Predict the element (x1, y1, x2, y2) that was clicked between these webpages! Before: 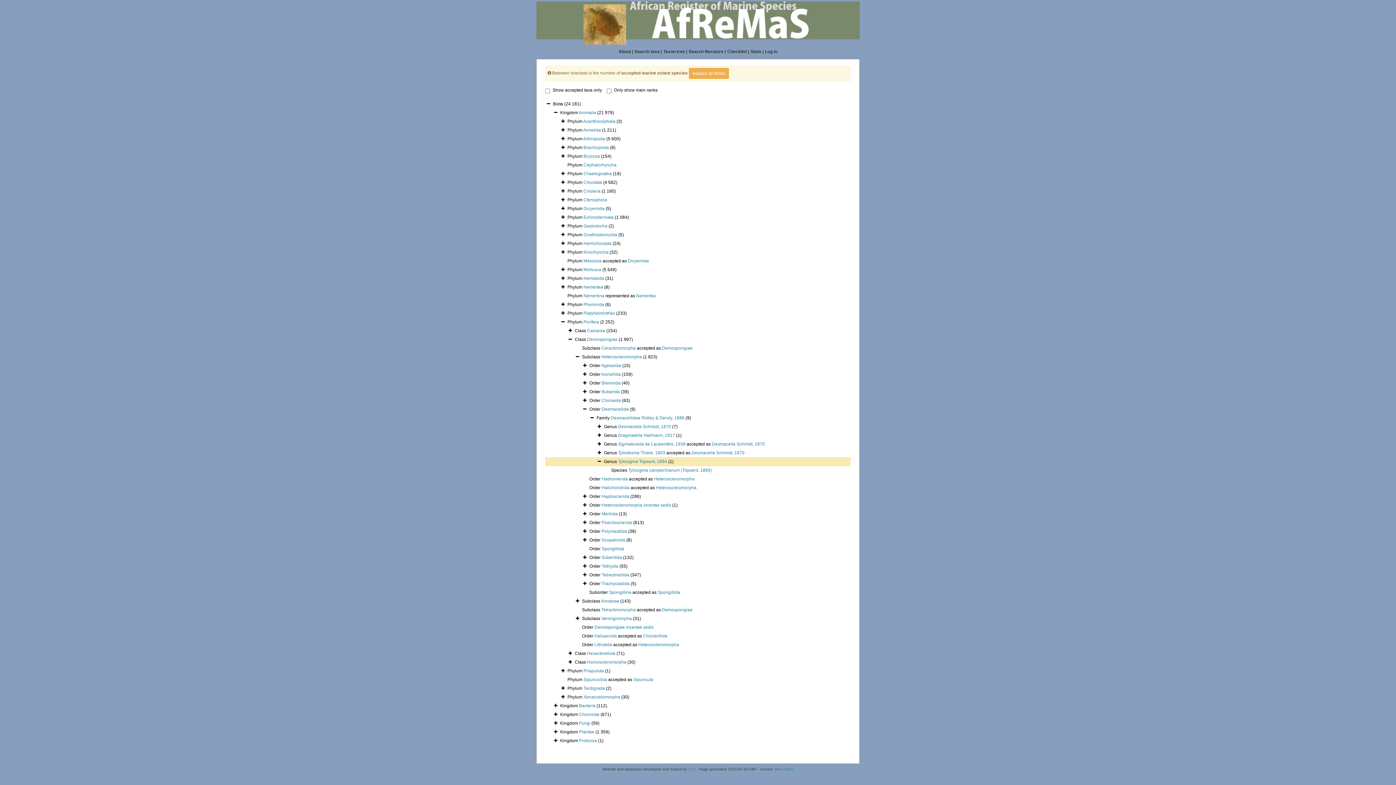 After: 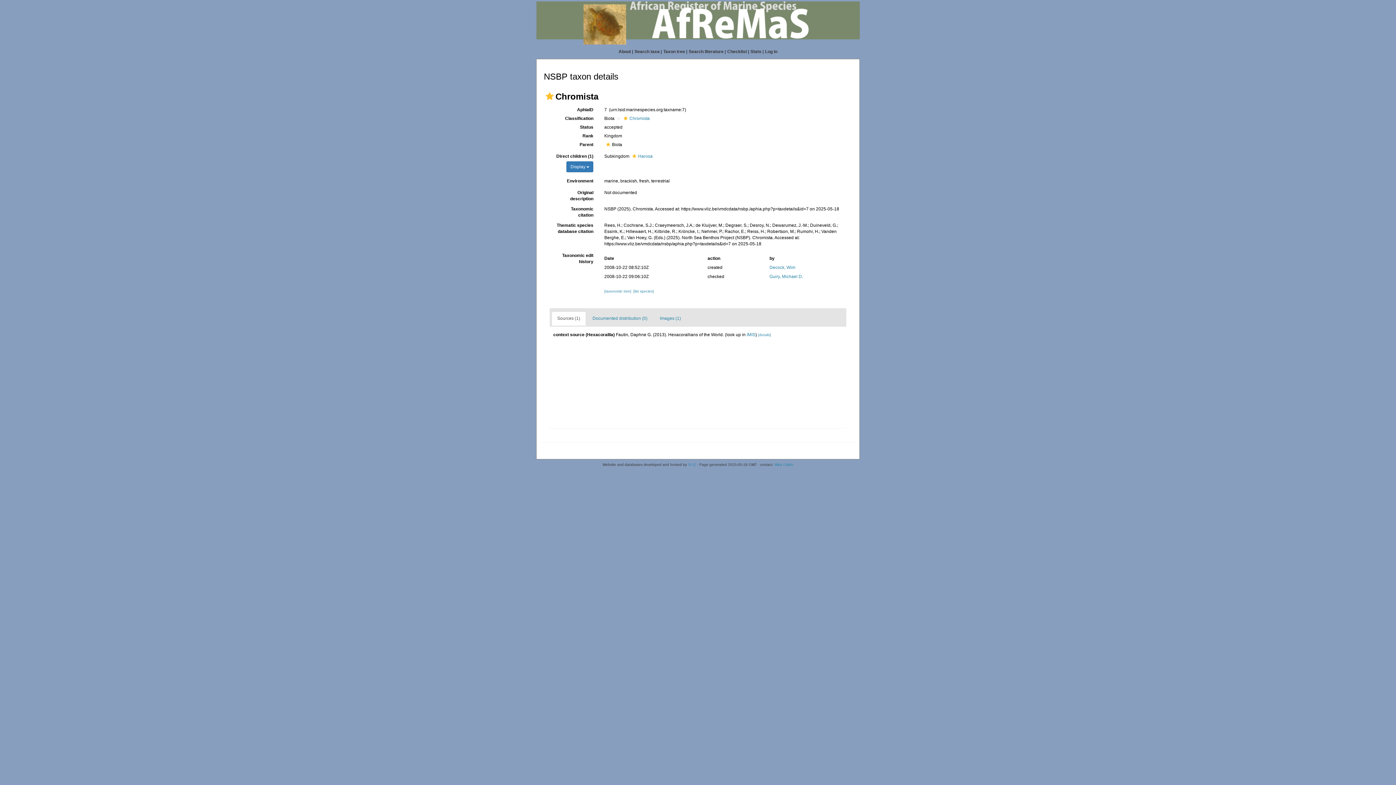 Action: label: Chromista bbox: (579, 712, 599, 717)